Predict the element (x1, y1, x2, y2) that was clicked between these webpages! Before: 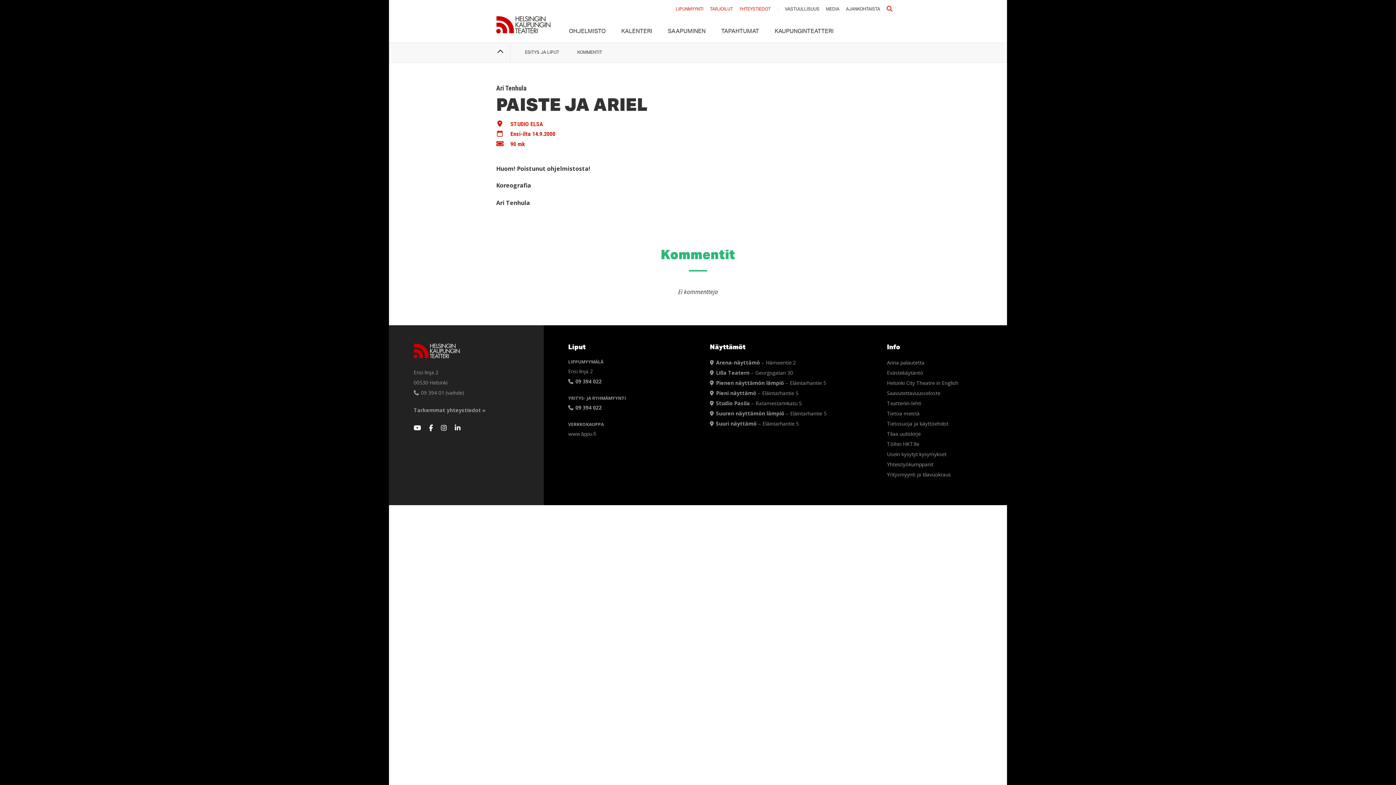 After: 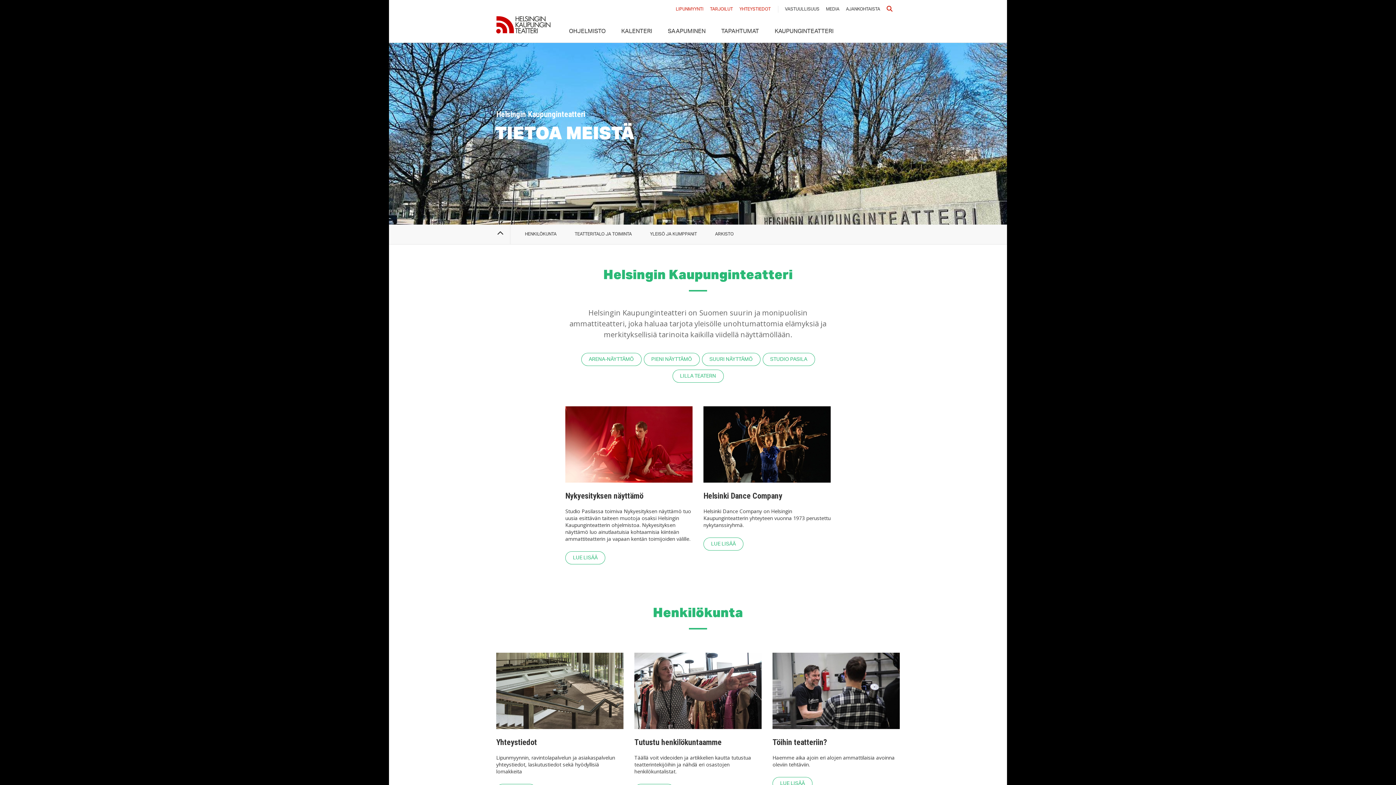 Action: bbox: (887, 410, 919, 417) label: Tietoa meistä